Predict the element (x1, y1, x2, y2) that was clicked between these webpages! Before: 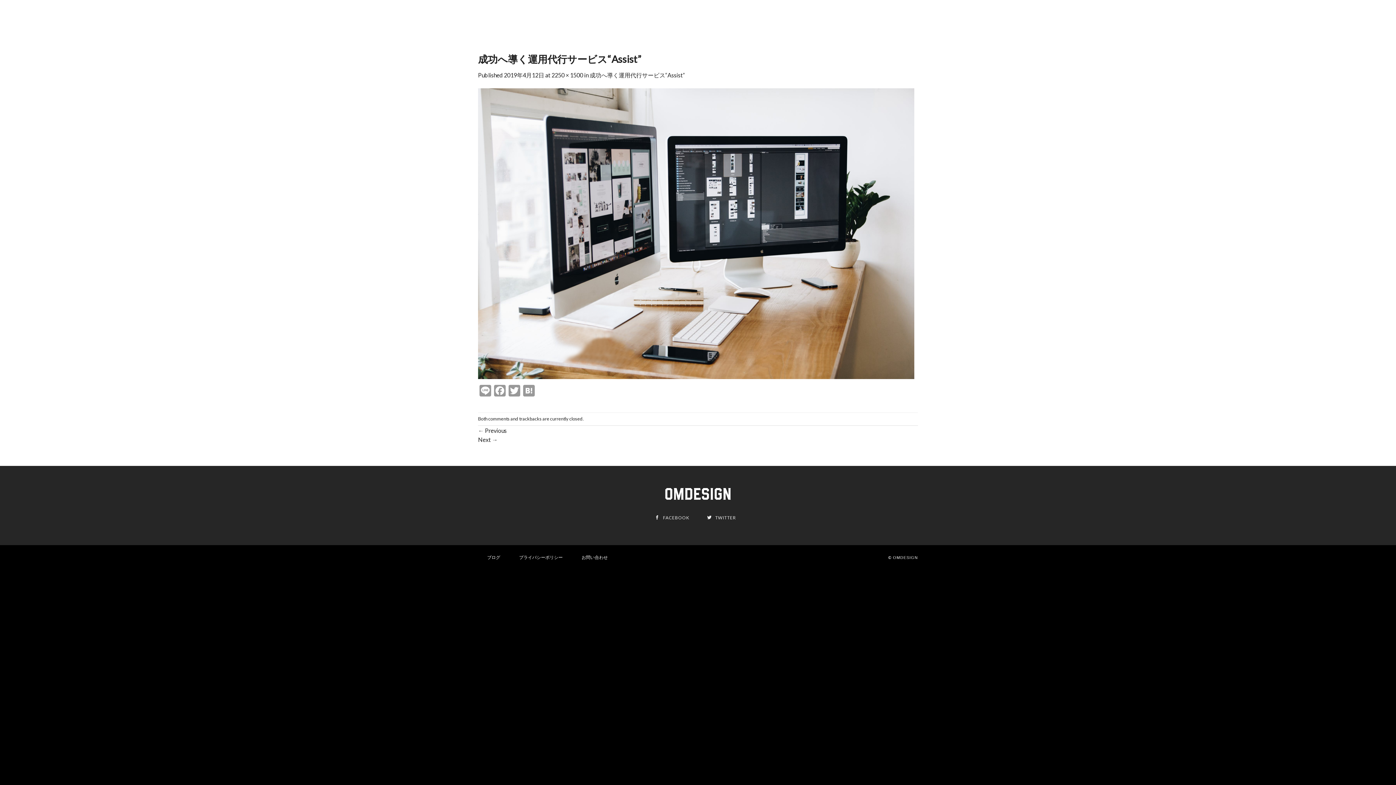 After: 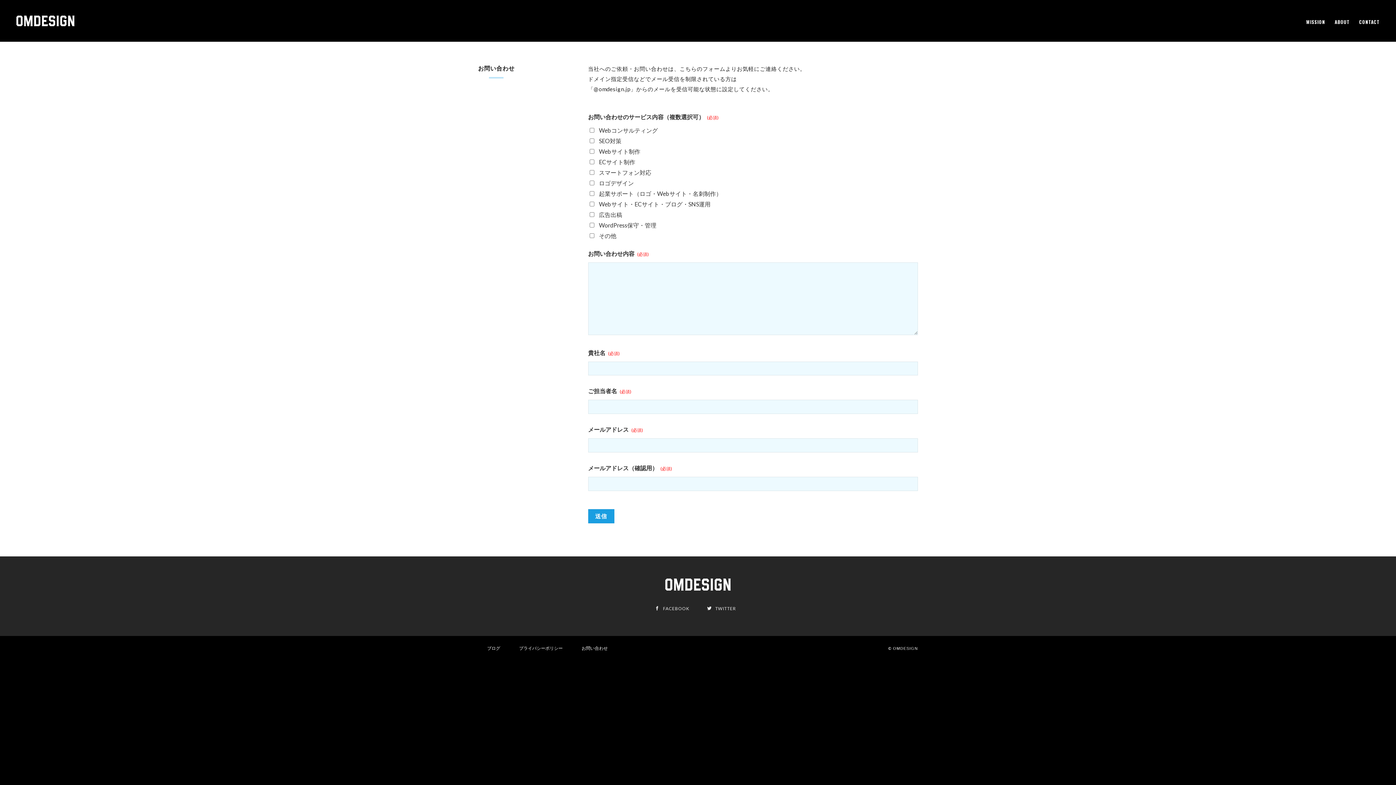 Action: label: お問い合わせ bbox: (581, 555, 608, 560)